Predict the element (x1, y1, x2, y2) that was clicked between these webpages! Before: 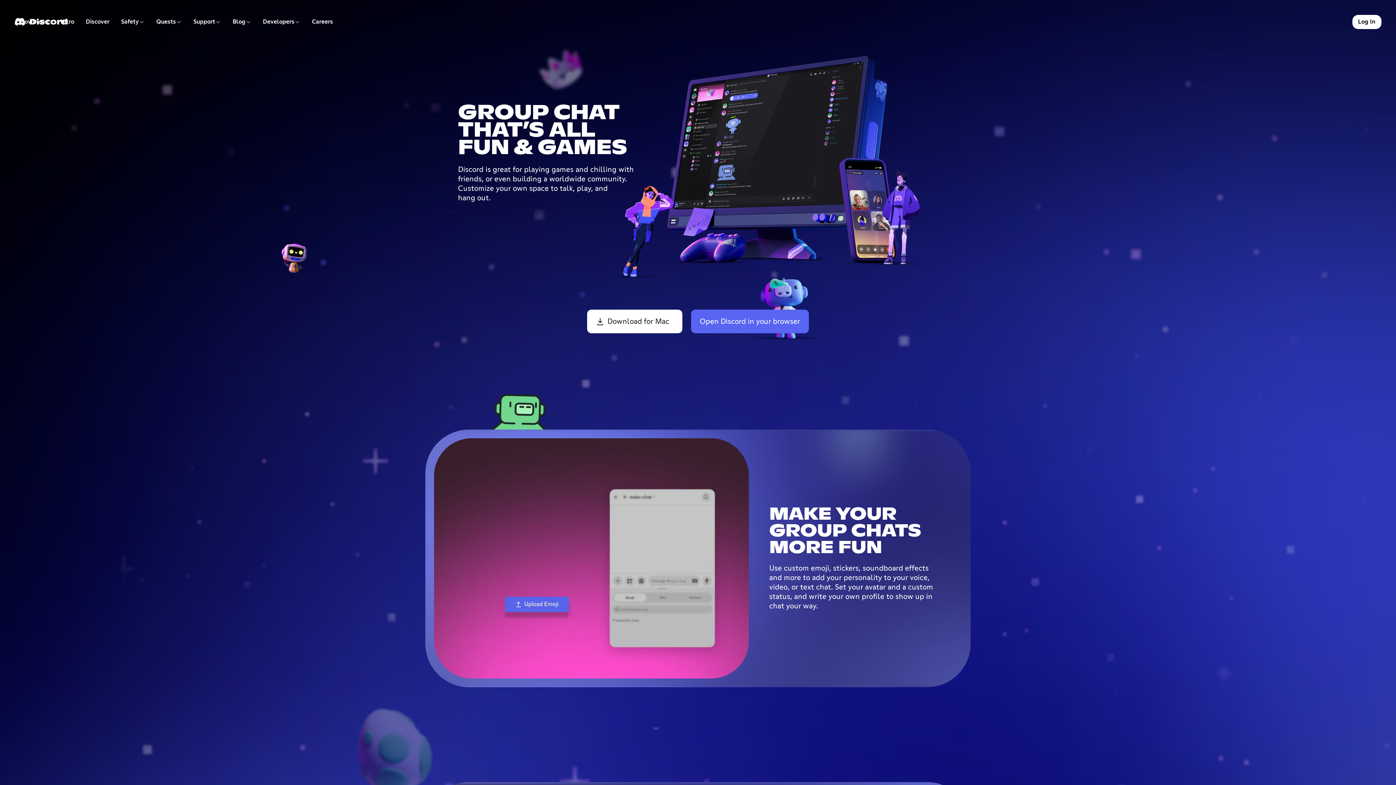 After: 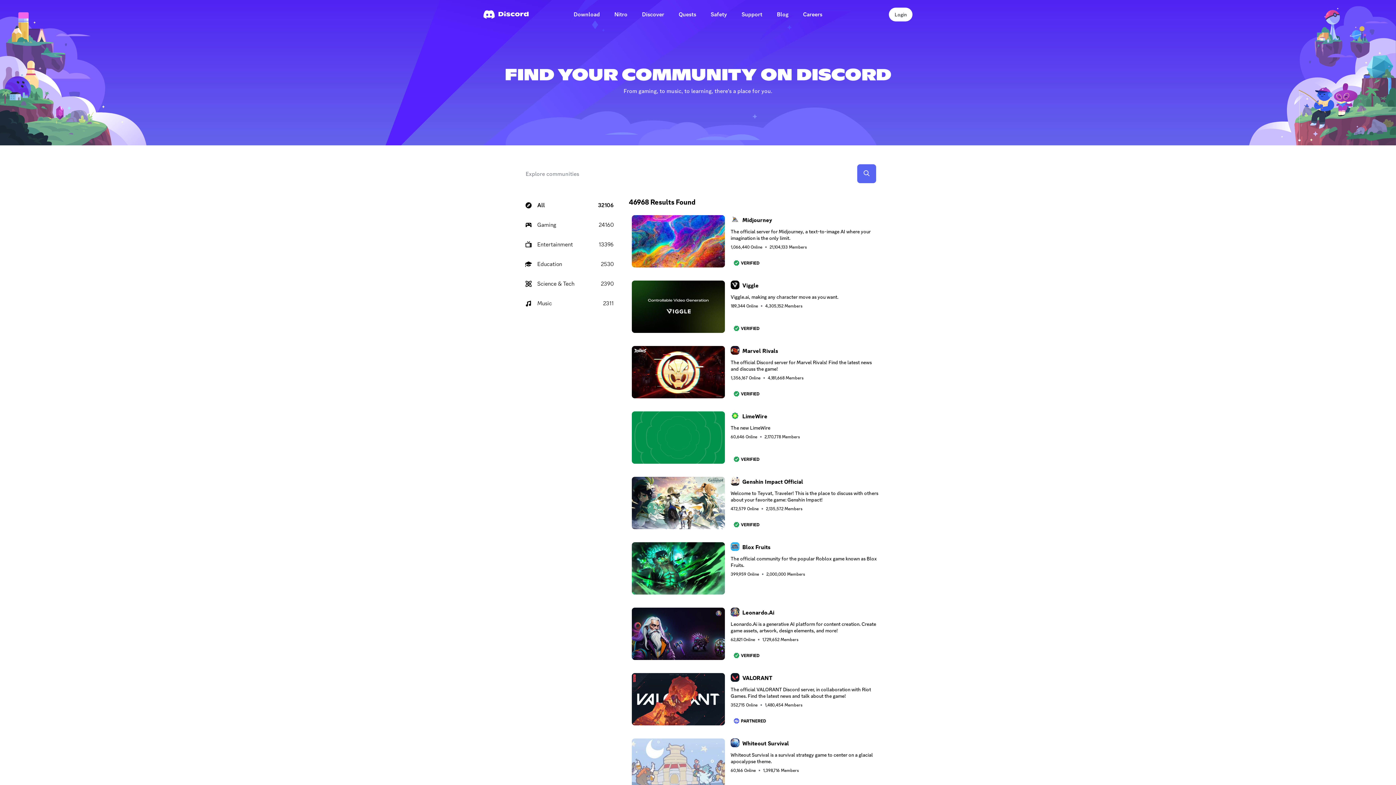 Action: bbox: (80, 14, 115, 29) label: Discover